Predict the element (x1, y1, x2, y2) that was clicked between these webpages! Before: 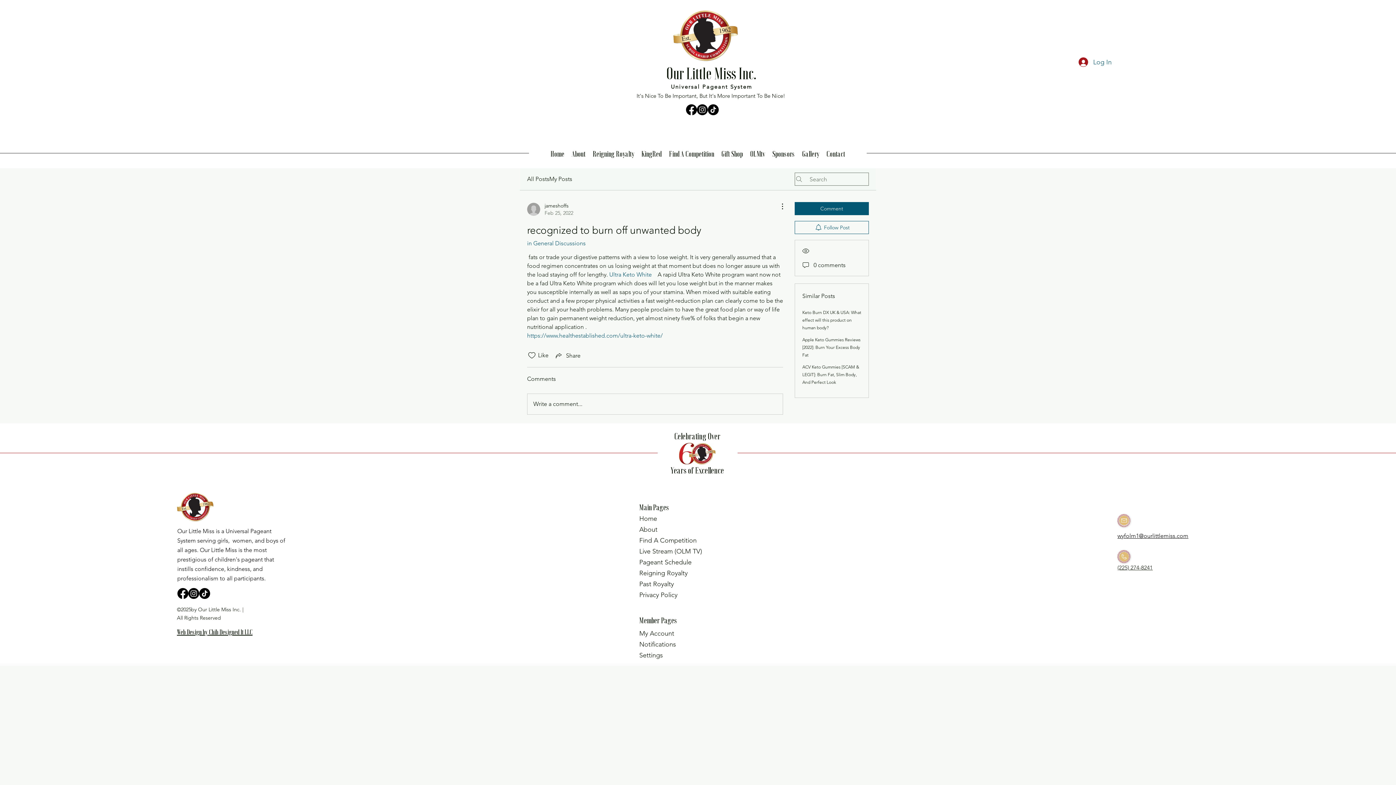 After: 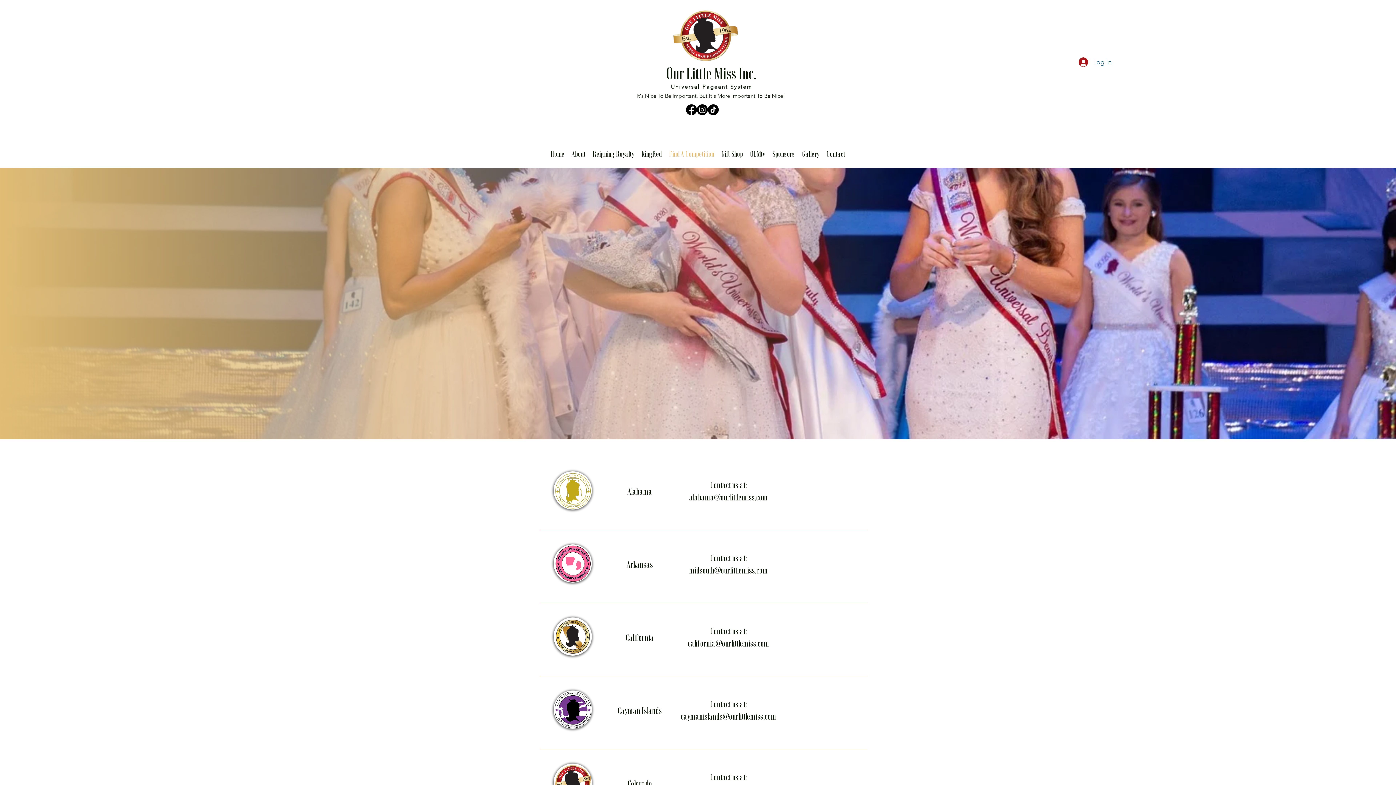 Action: label: Find A Competition bbox: (639, 536, 696, 544)